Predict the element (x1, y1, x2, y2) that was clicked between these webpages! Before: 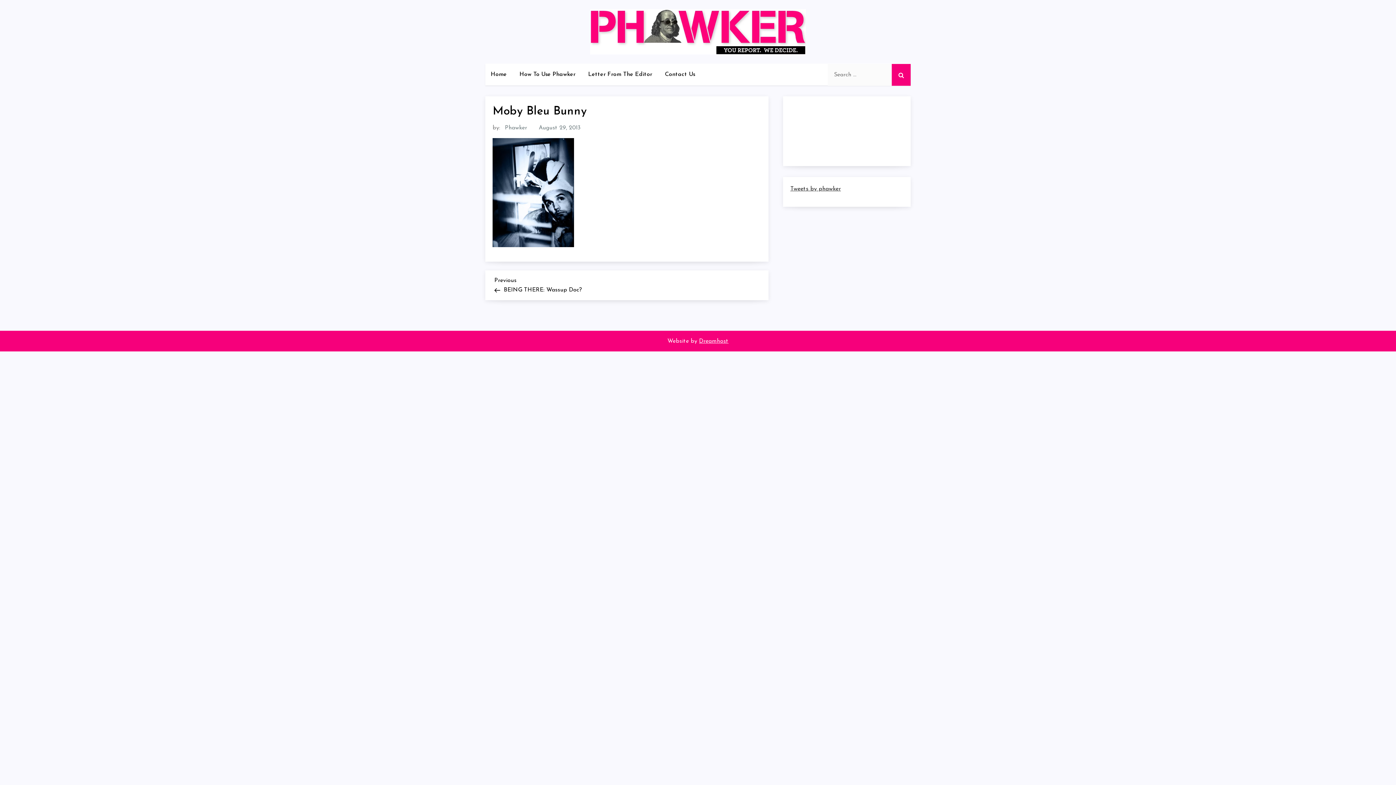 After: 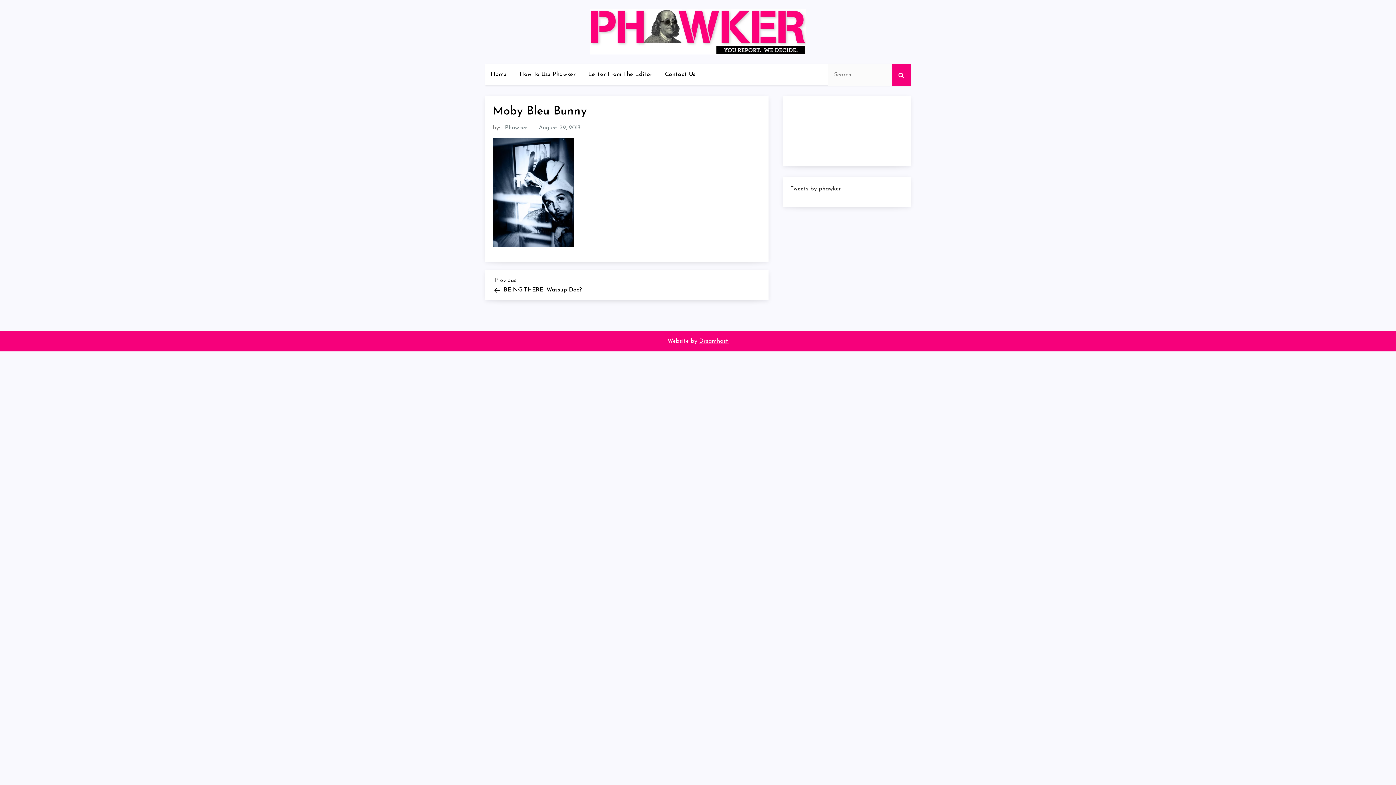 Action: label: August 29, 2013 bbox: (536, 122, 583, 132)